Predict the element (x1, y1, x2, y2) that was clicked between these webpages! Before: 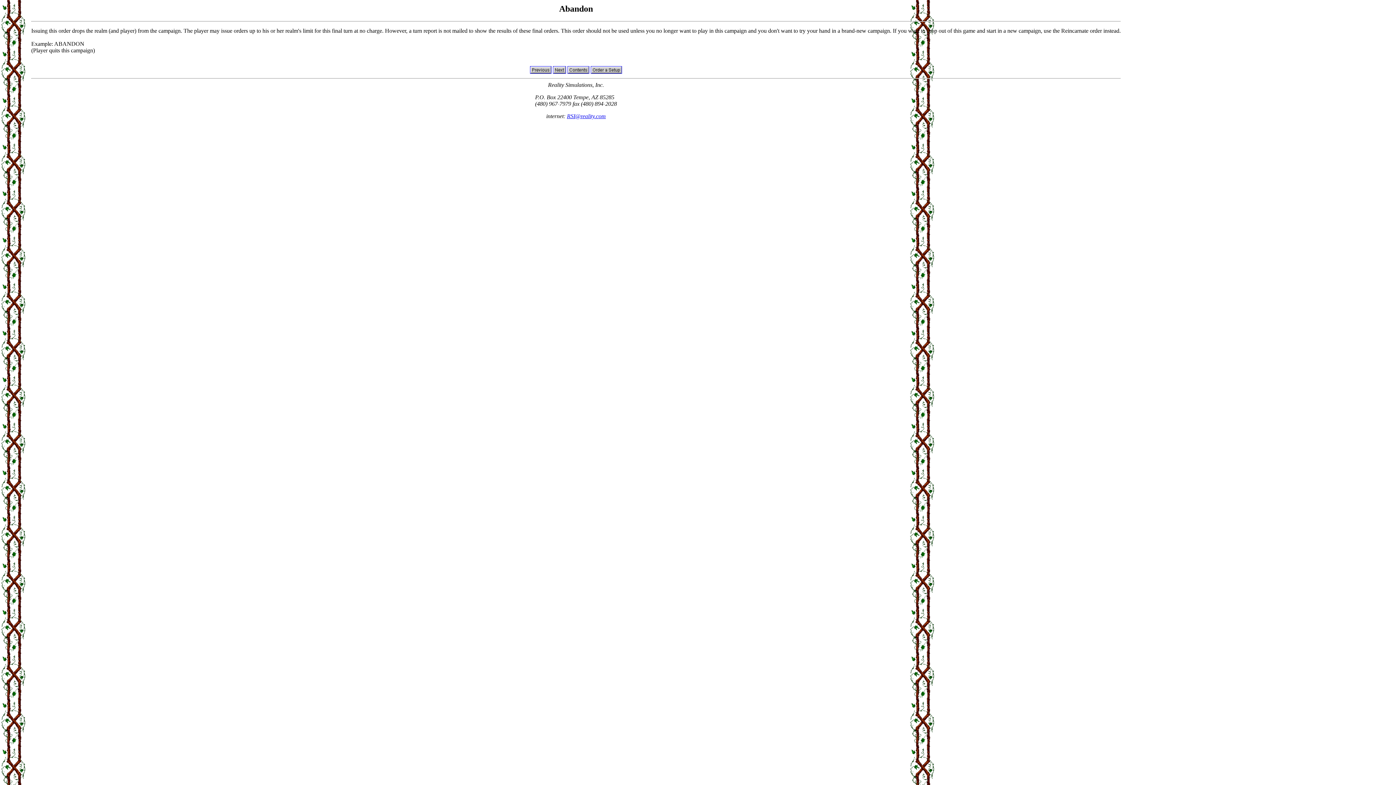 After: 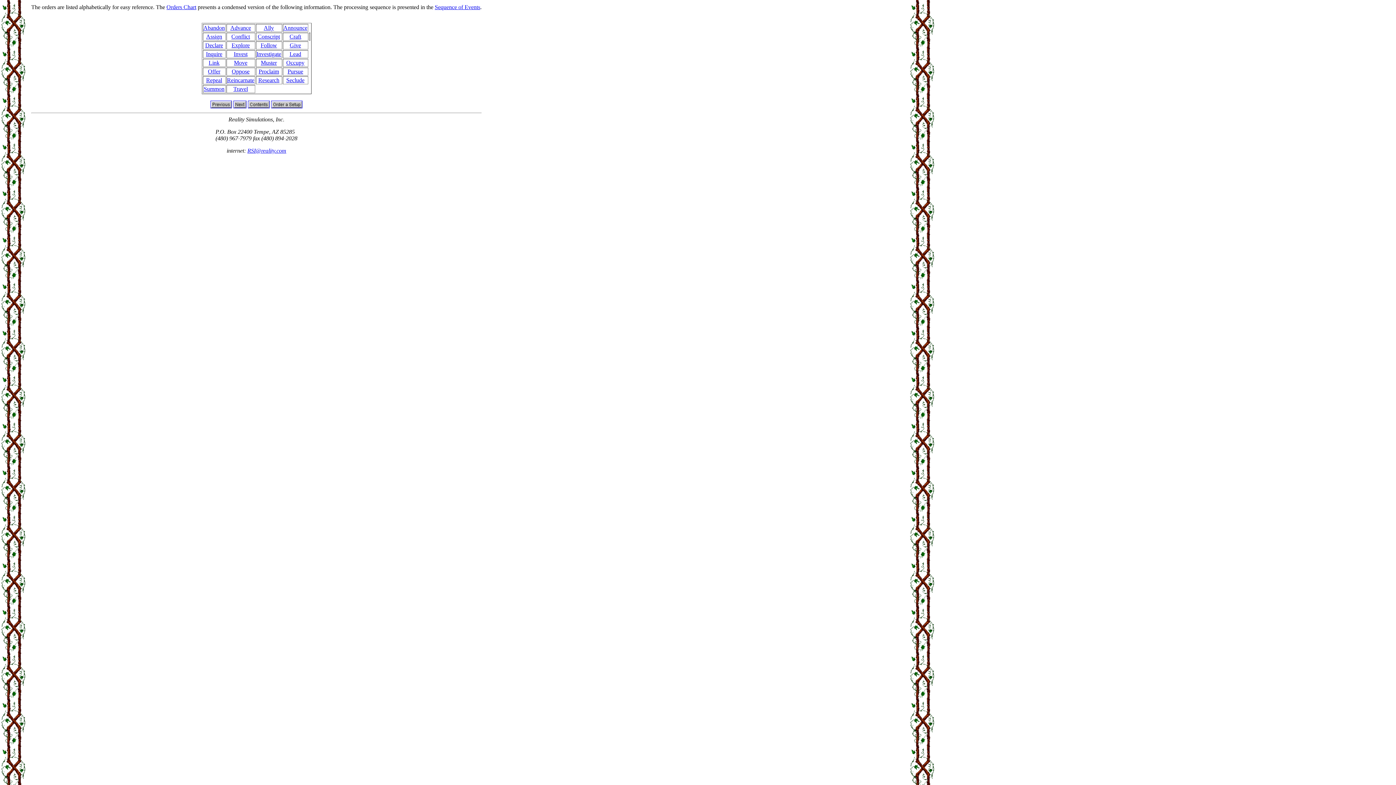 Action: bbox: (530, 68, 551, 74)